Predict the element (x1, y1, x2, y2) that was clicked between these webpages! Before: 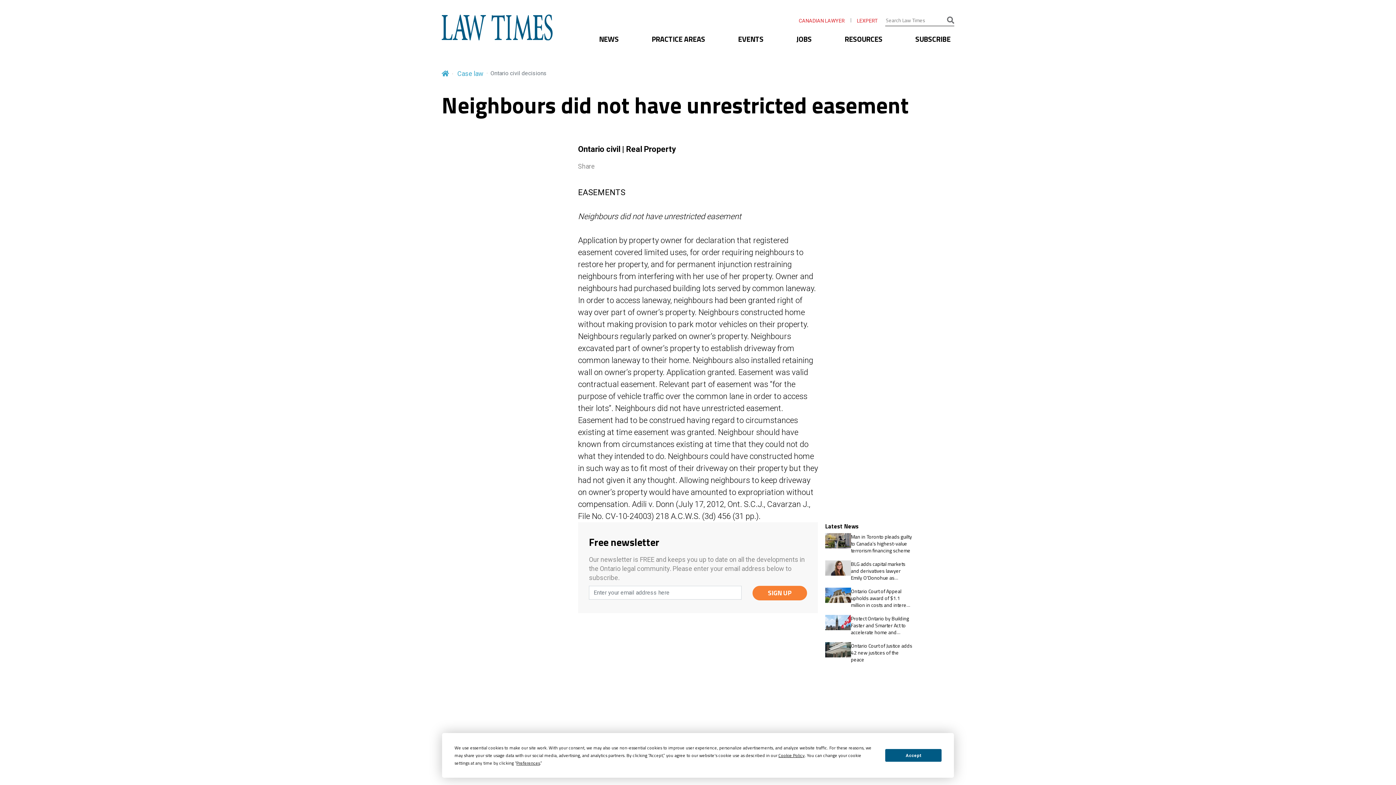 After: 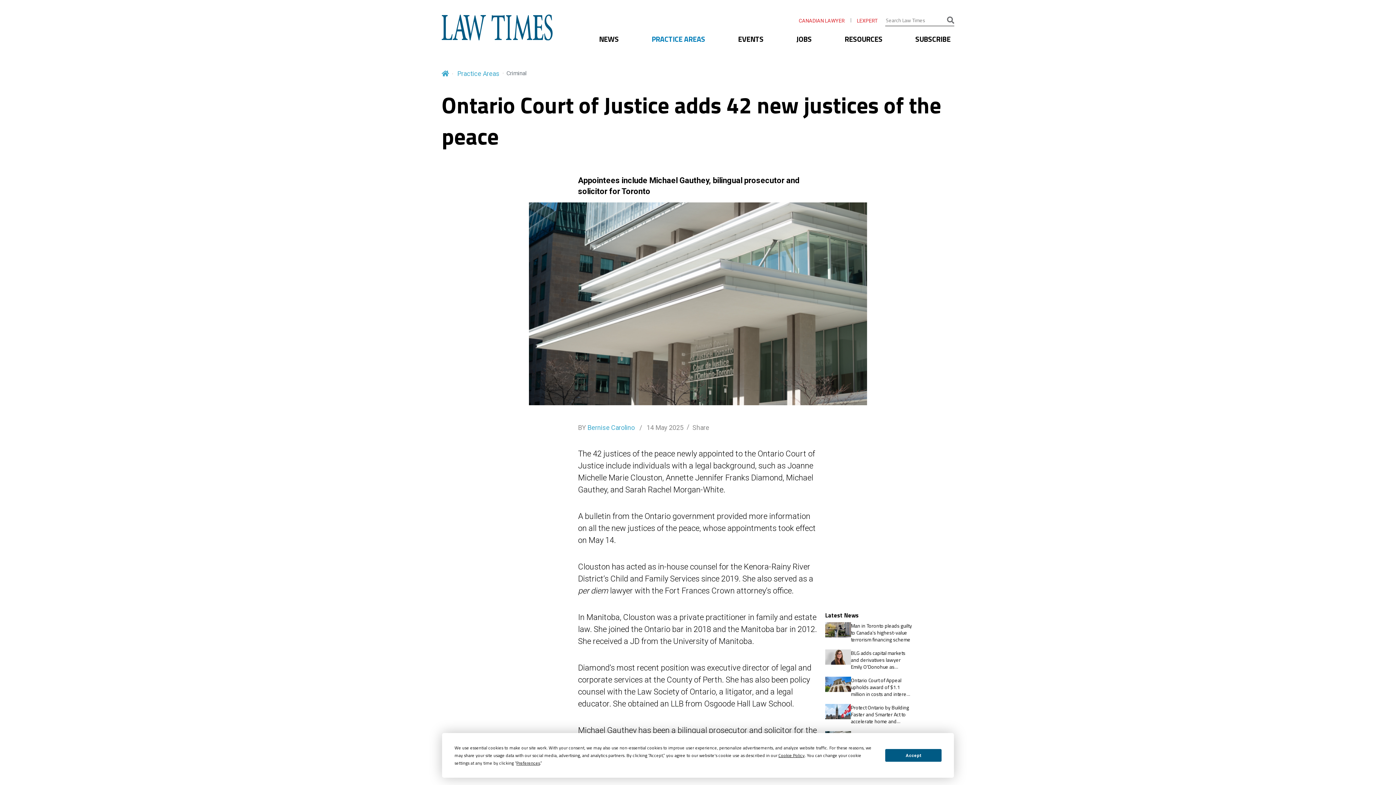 Action: bbox: (825, 645, 851, 653)